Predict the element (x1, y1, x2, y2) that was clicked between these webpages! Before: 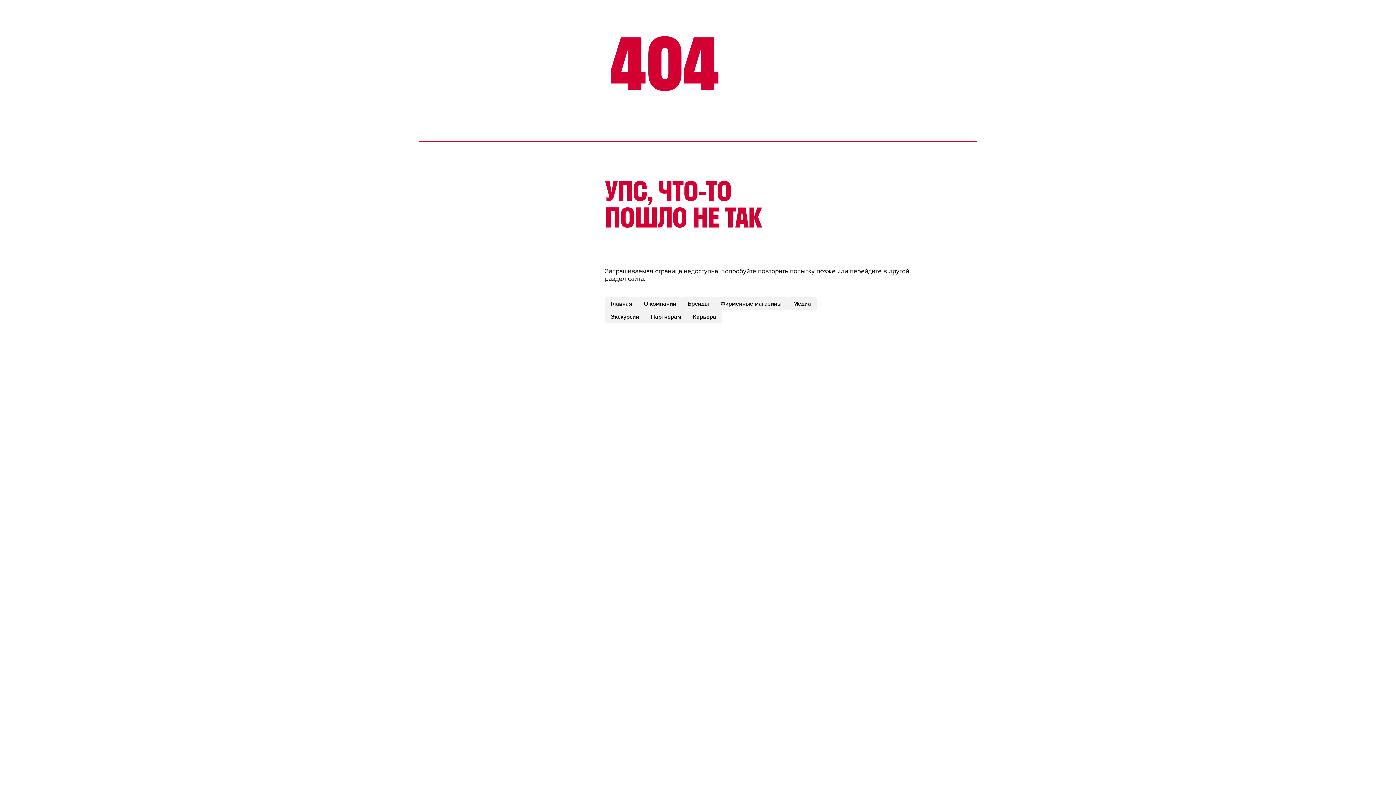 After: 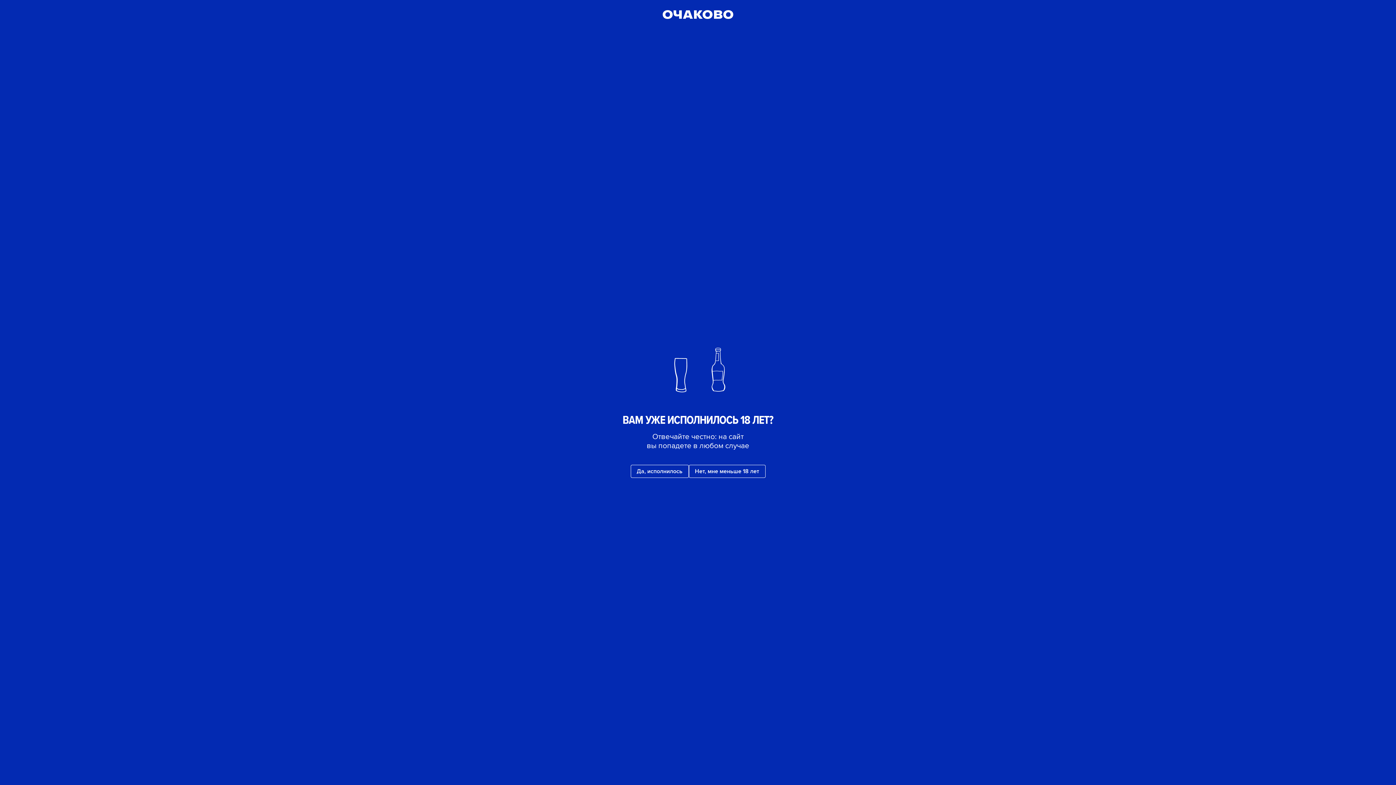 Action: label: Главная bbox: (605, 297, 638, 310)